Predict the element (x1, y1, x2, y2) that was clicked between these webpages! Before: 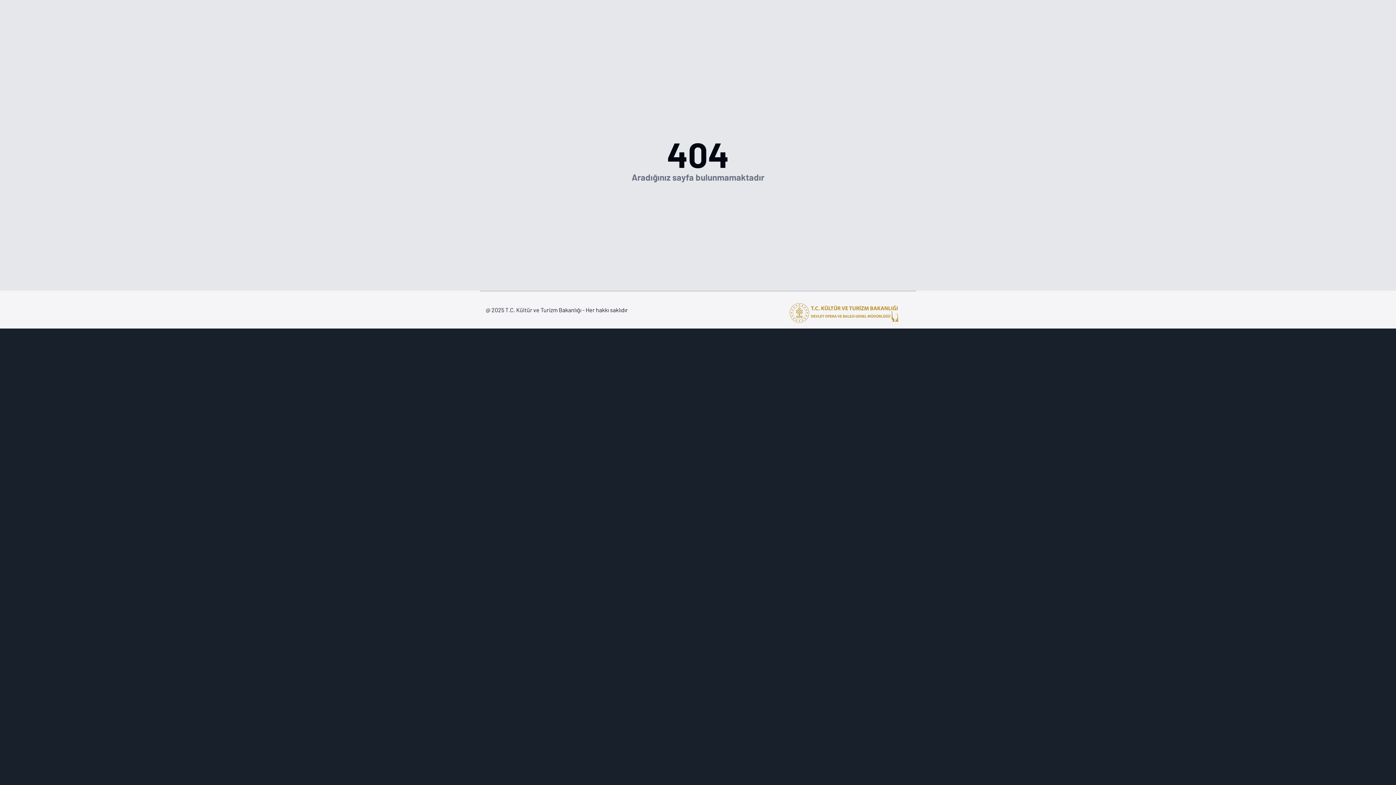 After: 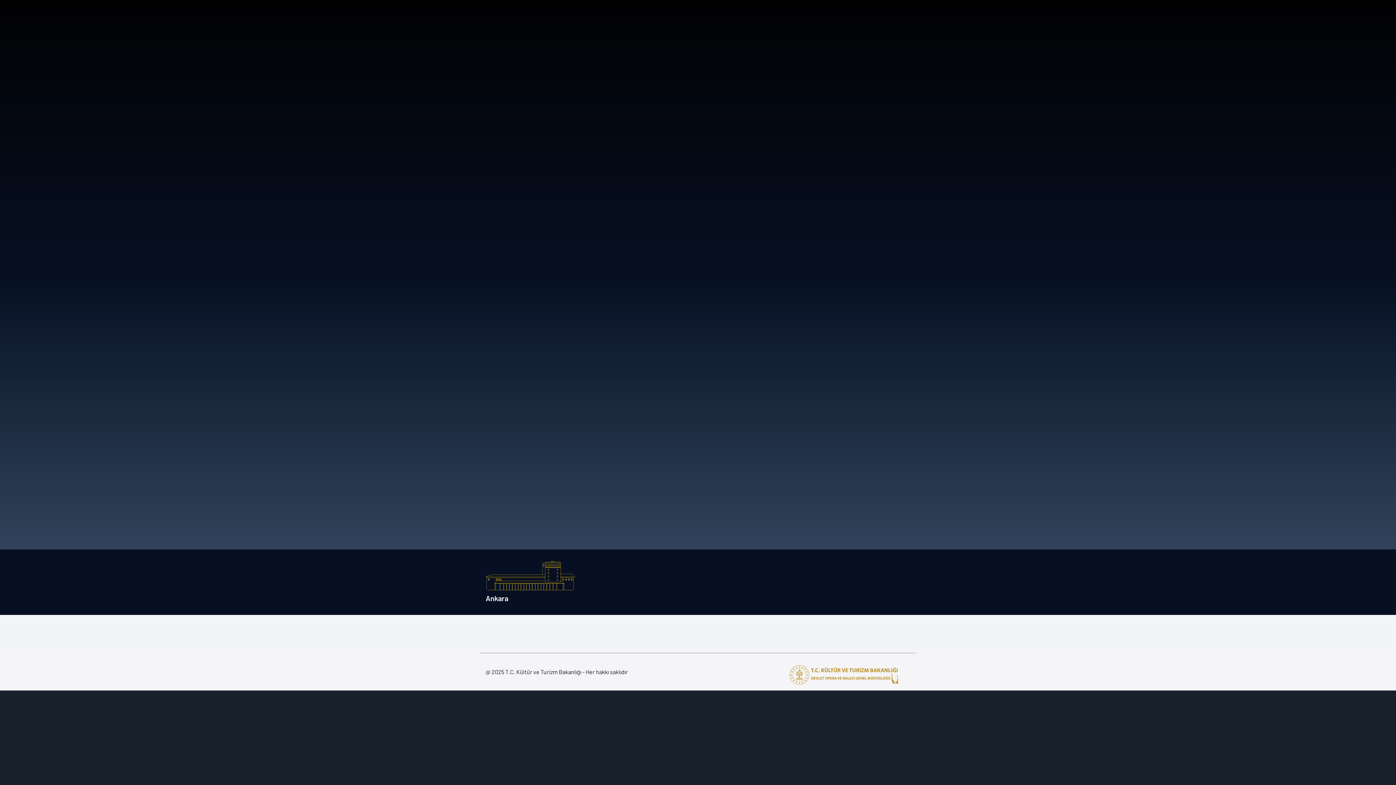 Action: bbox: (789, 303, 898, 322)